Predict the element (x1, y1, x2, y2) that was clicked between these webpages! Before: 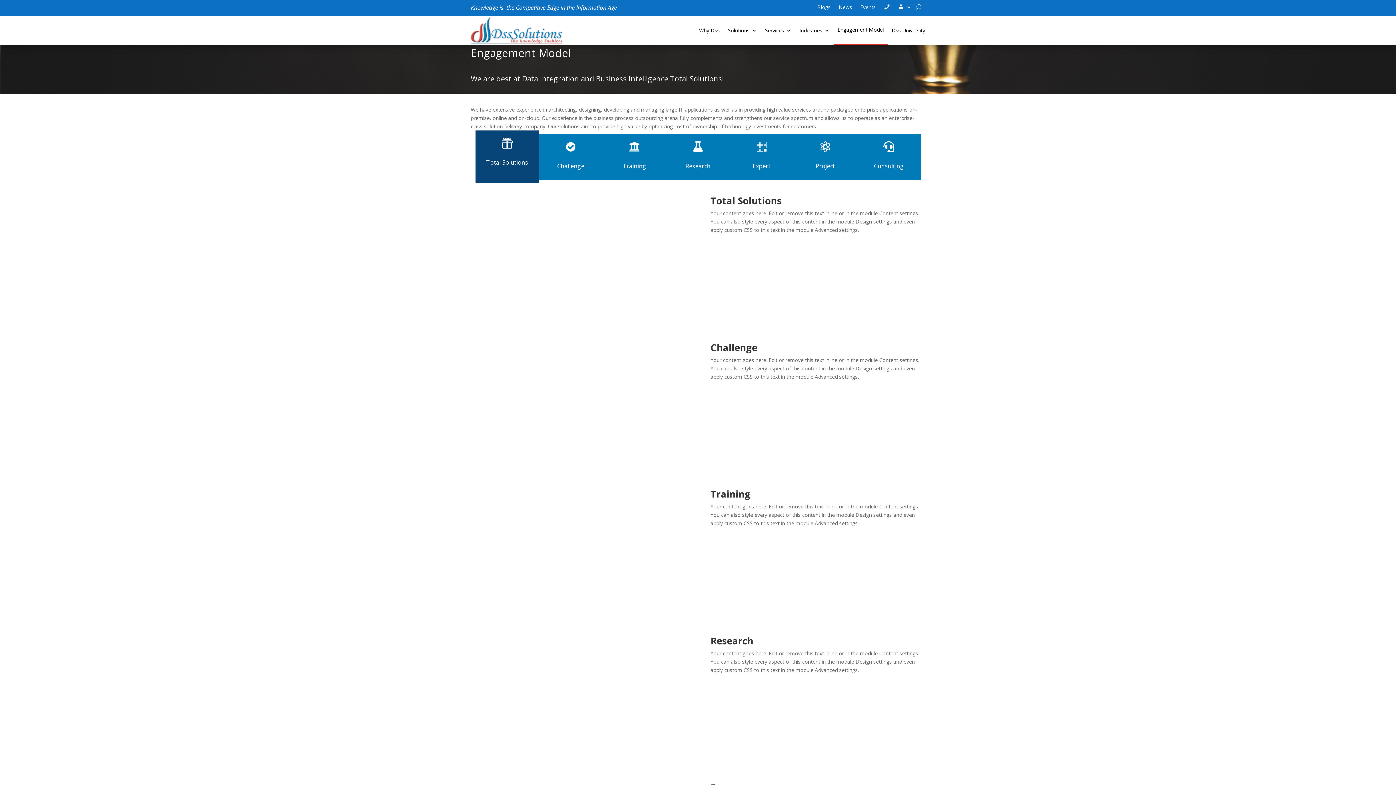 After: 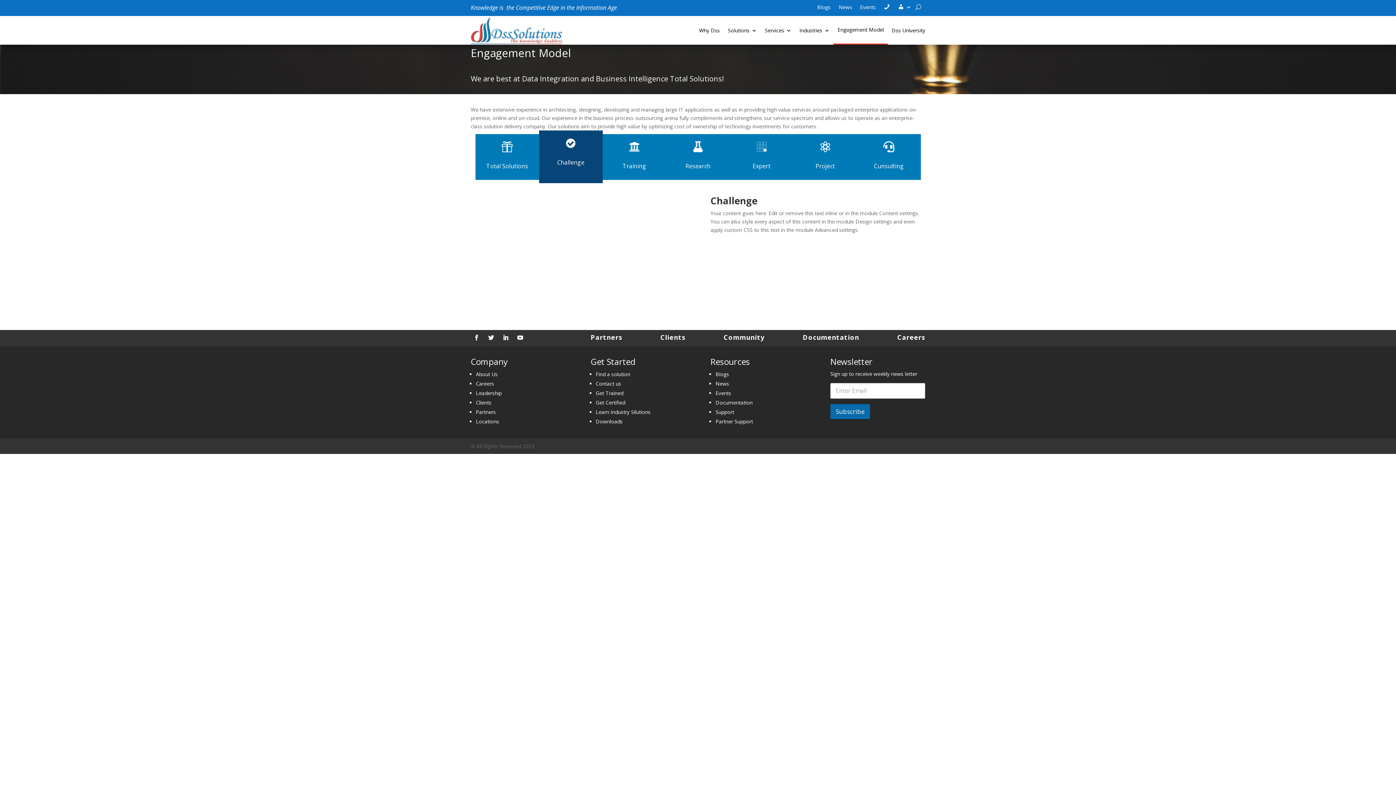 Action: label:  bbox: (566, 141, 575, 152)